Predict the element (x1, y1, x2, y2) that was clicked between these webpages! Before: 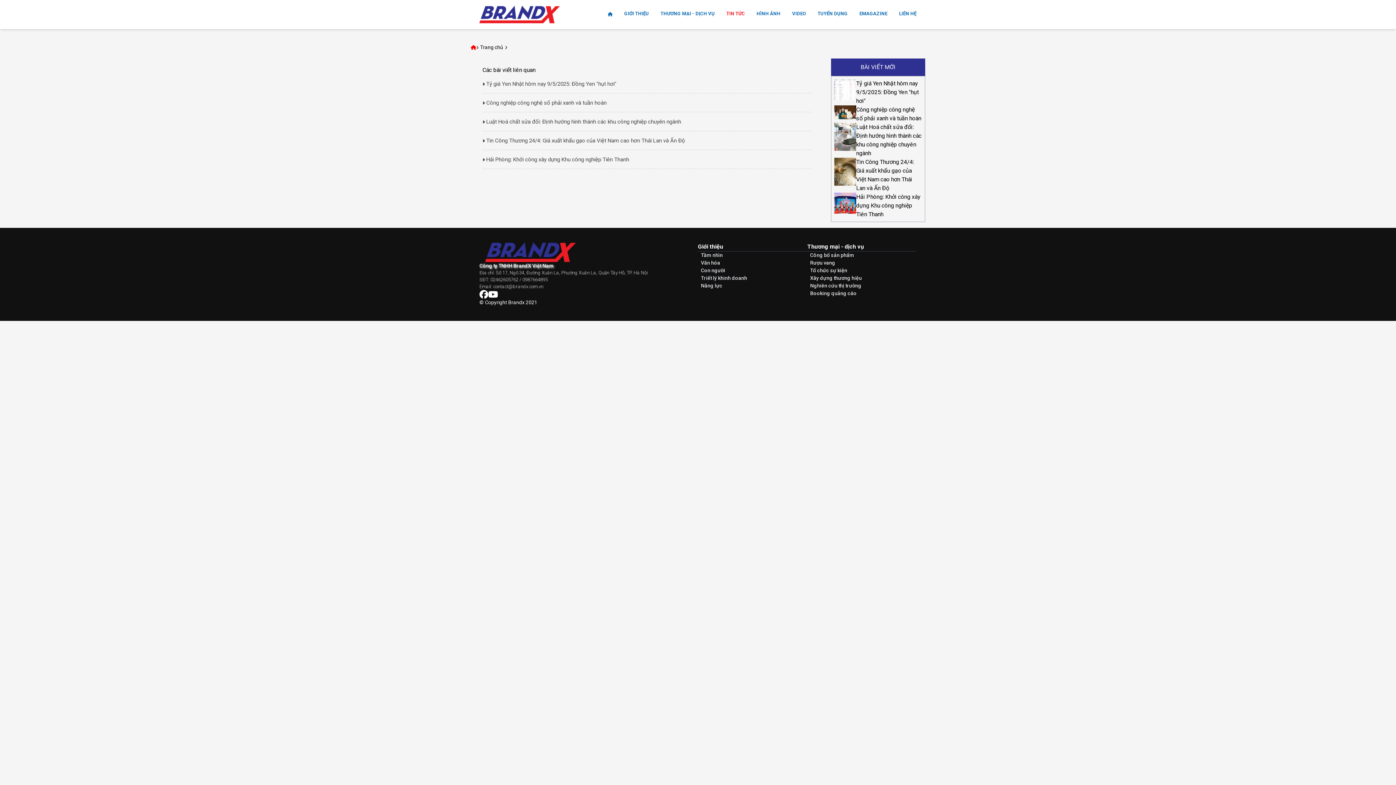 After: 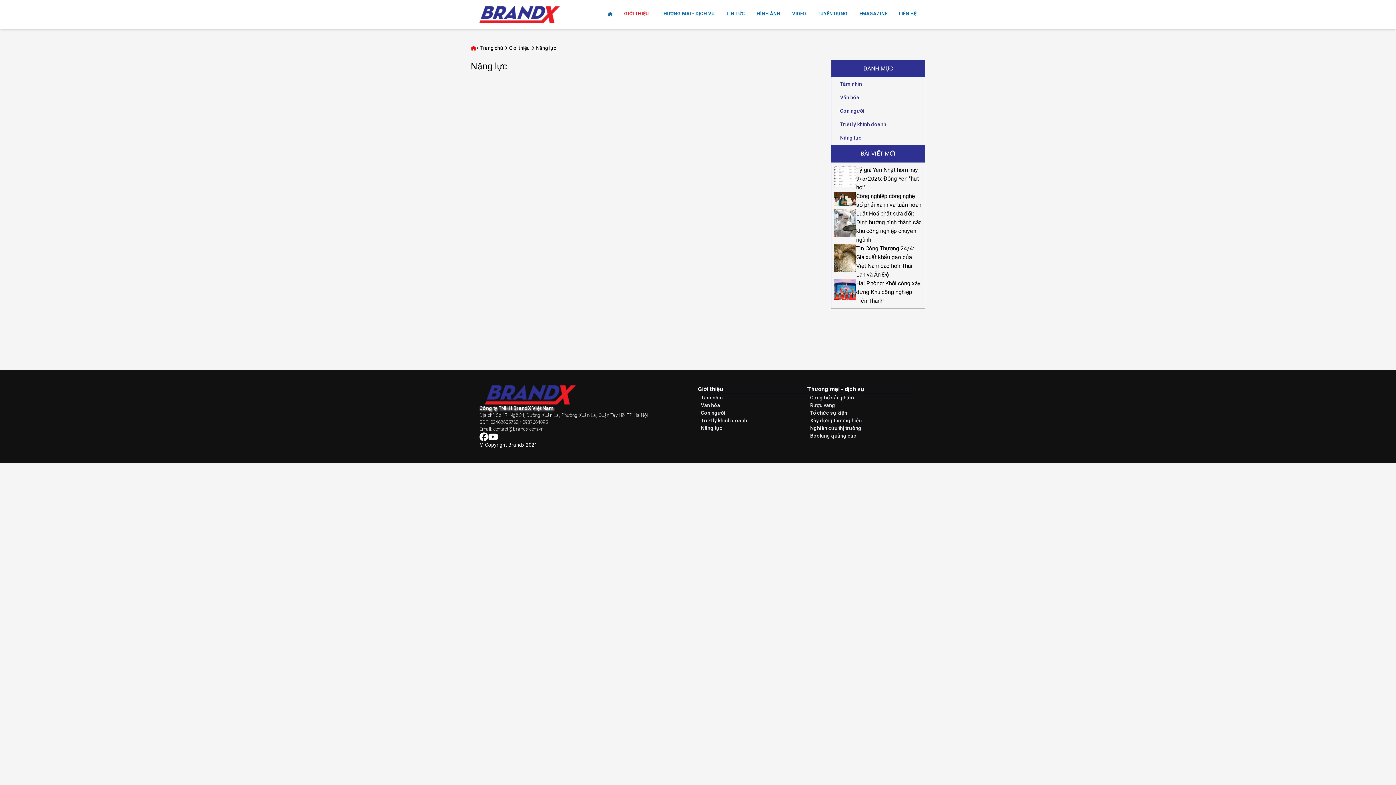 Action: bbox: (701, 282, 722, 288) label: Năng lực